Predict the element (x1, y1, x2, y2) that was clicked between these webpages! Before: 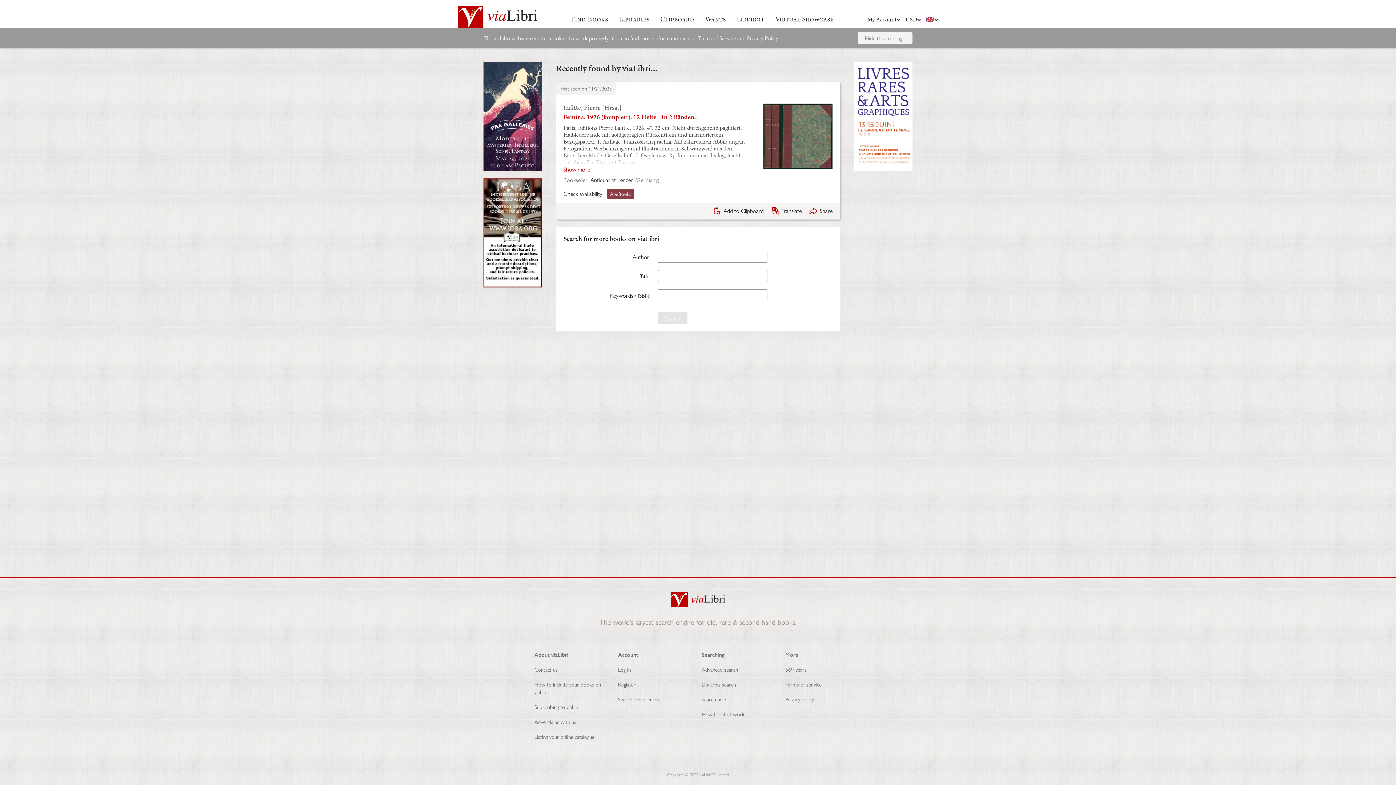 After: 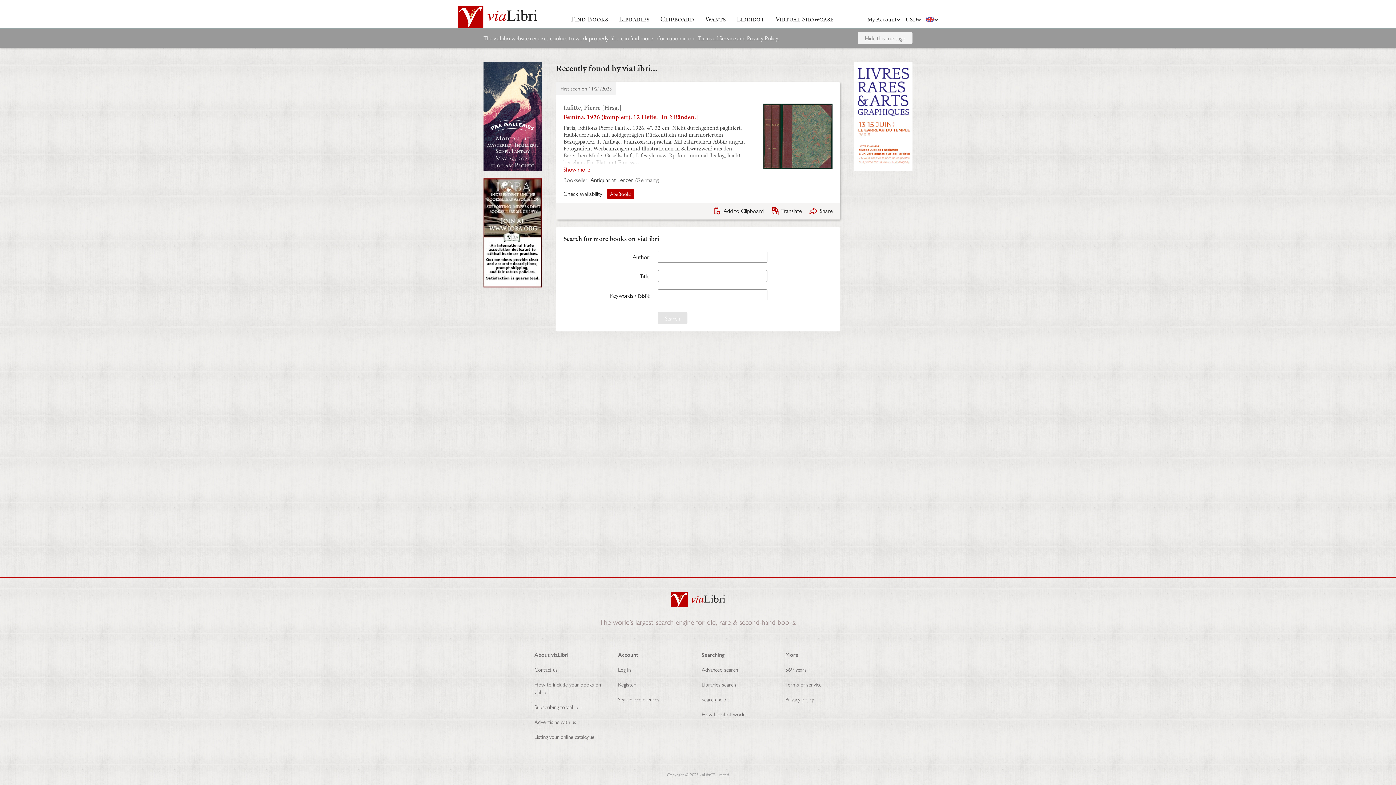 Action: label: AbeBooks bbox: (607, 188, 634, 199)